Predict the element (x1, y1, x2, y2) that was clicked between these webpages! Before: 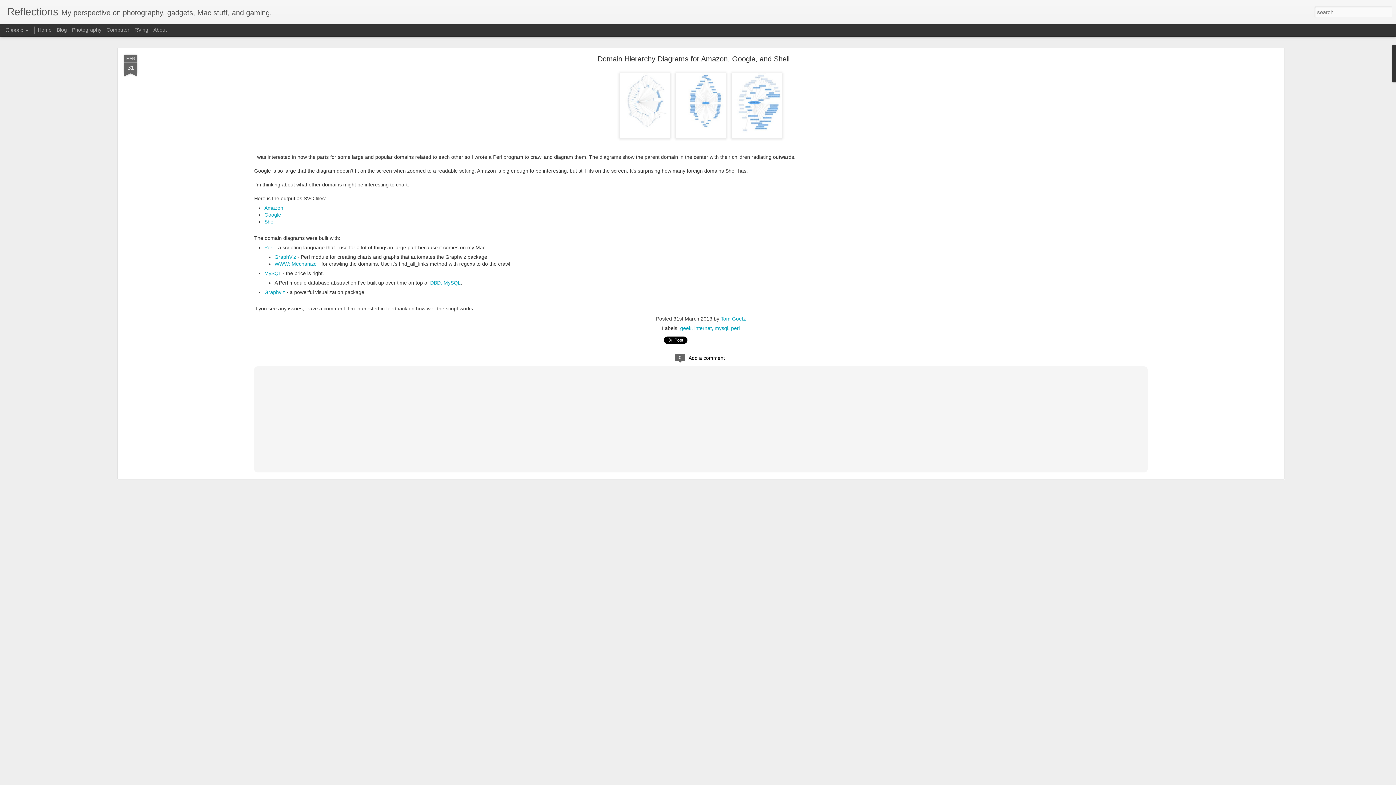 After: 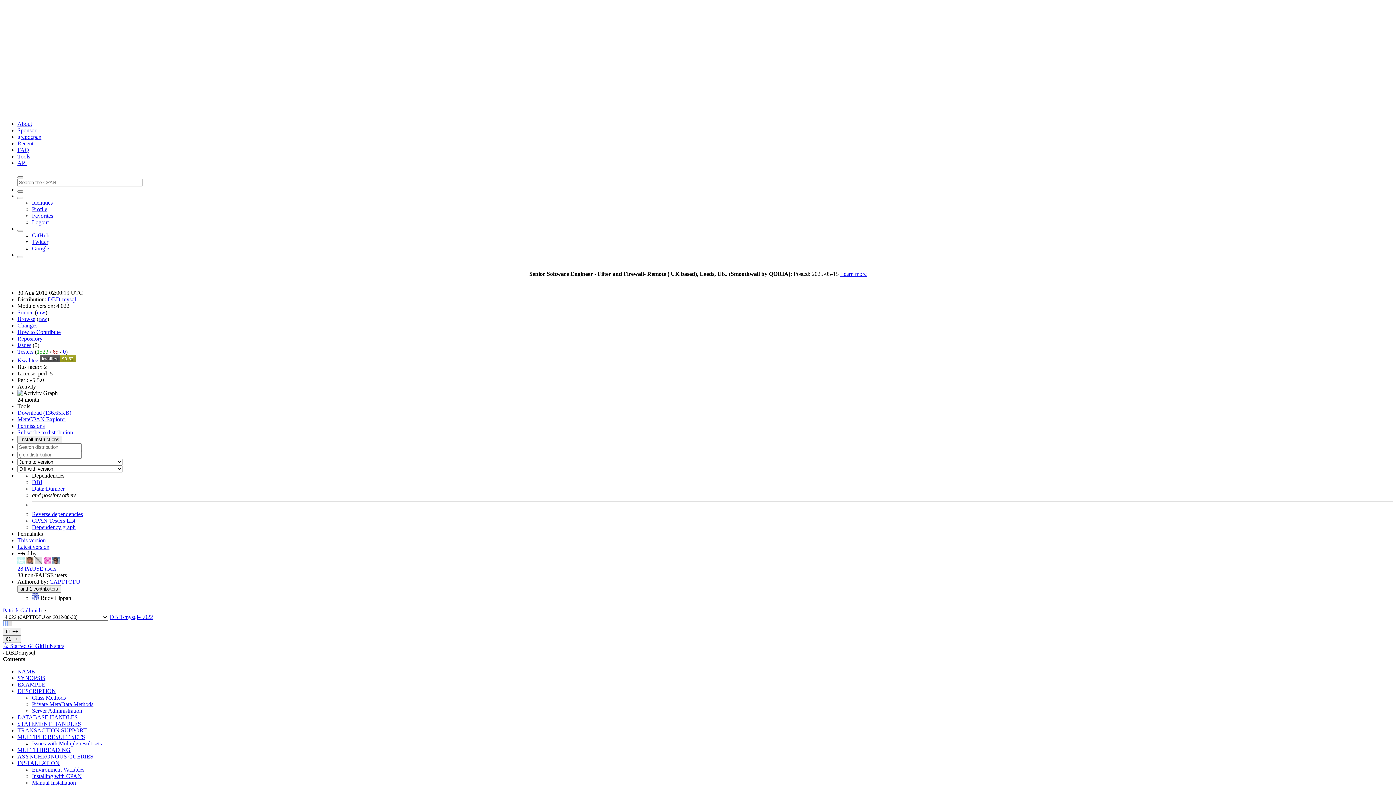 Action: bbox: (430, 280, 460, 285) label: DBD::MySQL